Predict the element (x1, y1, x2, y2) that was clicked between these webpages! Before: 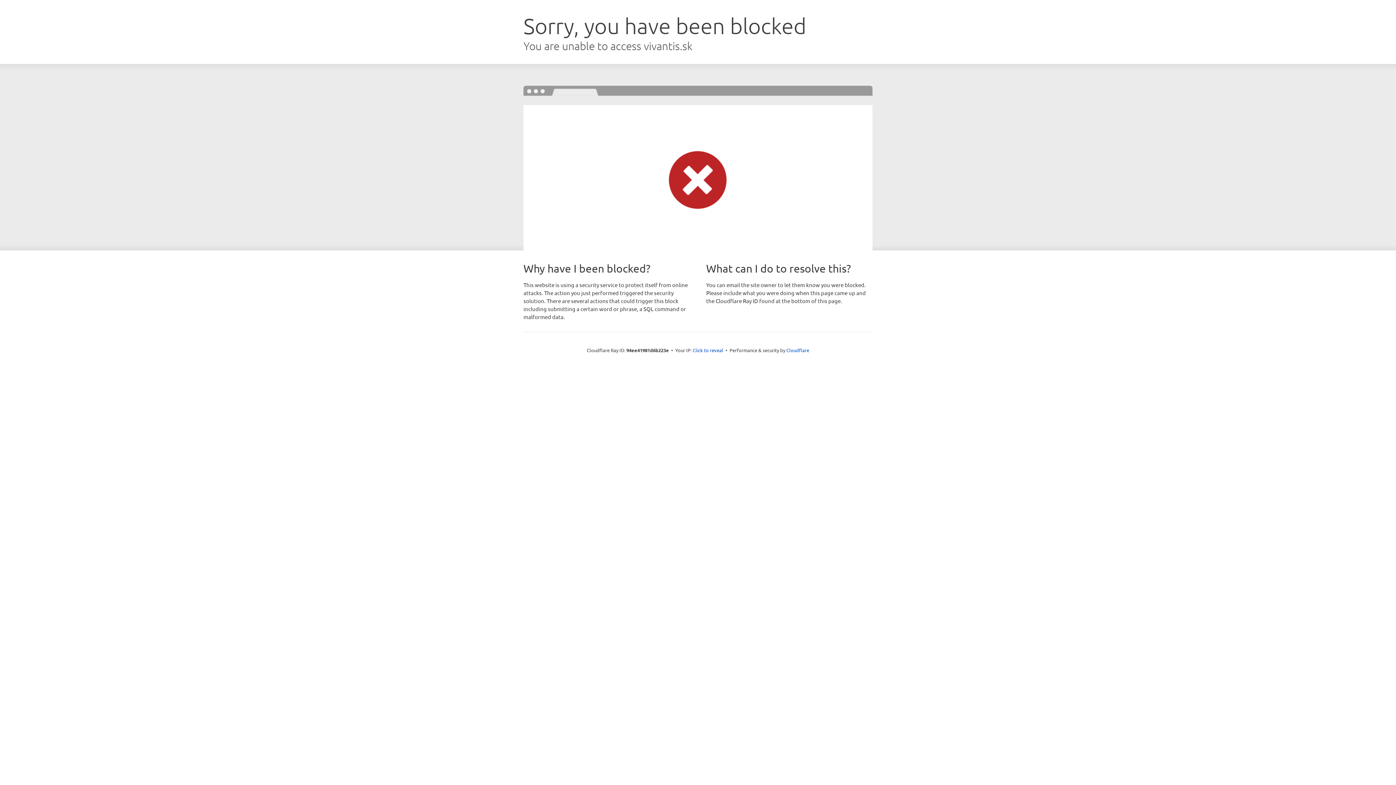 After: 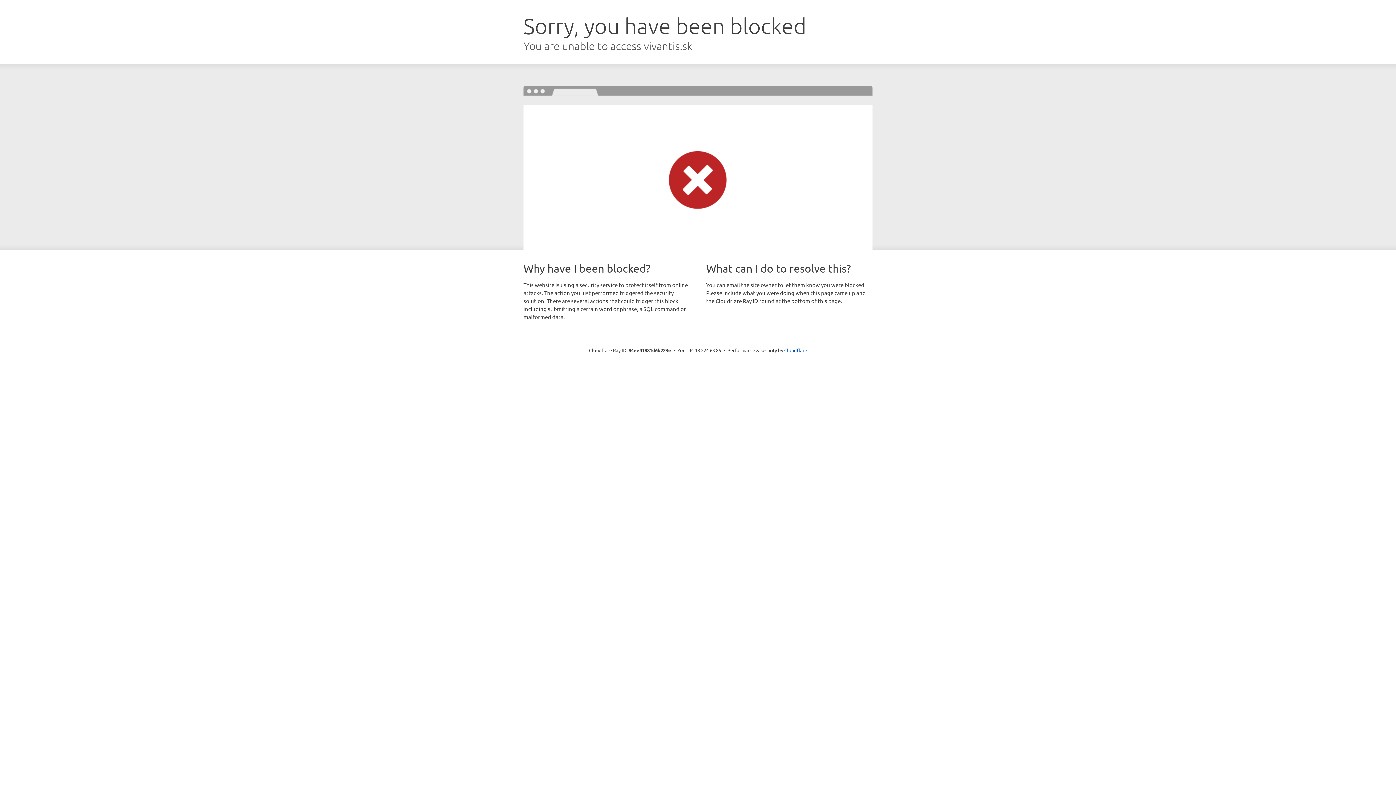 Action: label: Click to reveal bbox: (692, 346, 723, 353)